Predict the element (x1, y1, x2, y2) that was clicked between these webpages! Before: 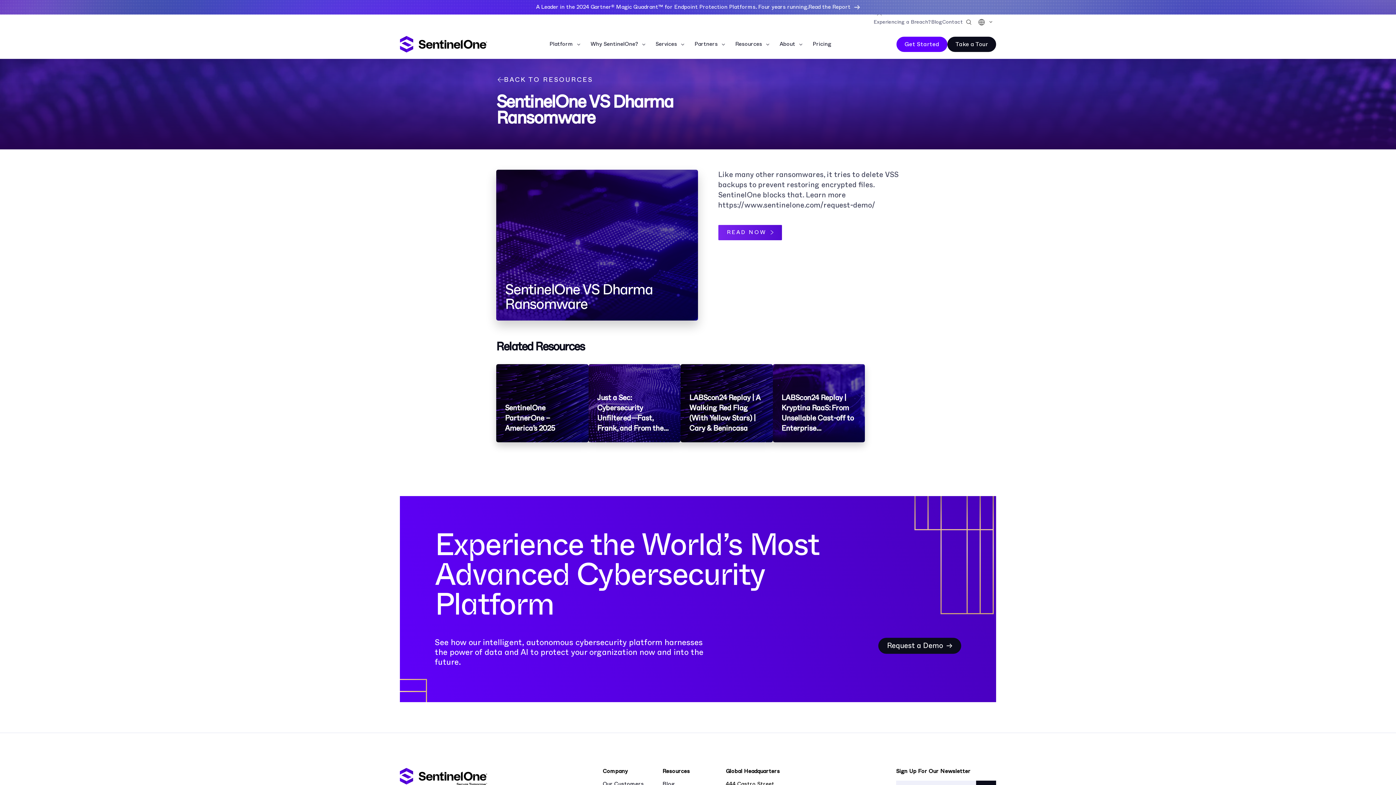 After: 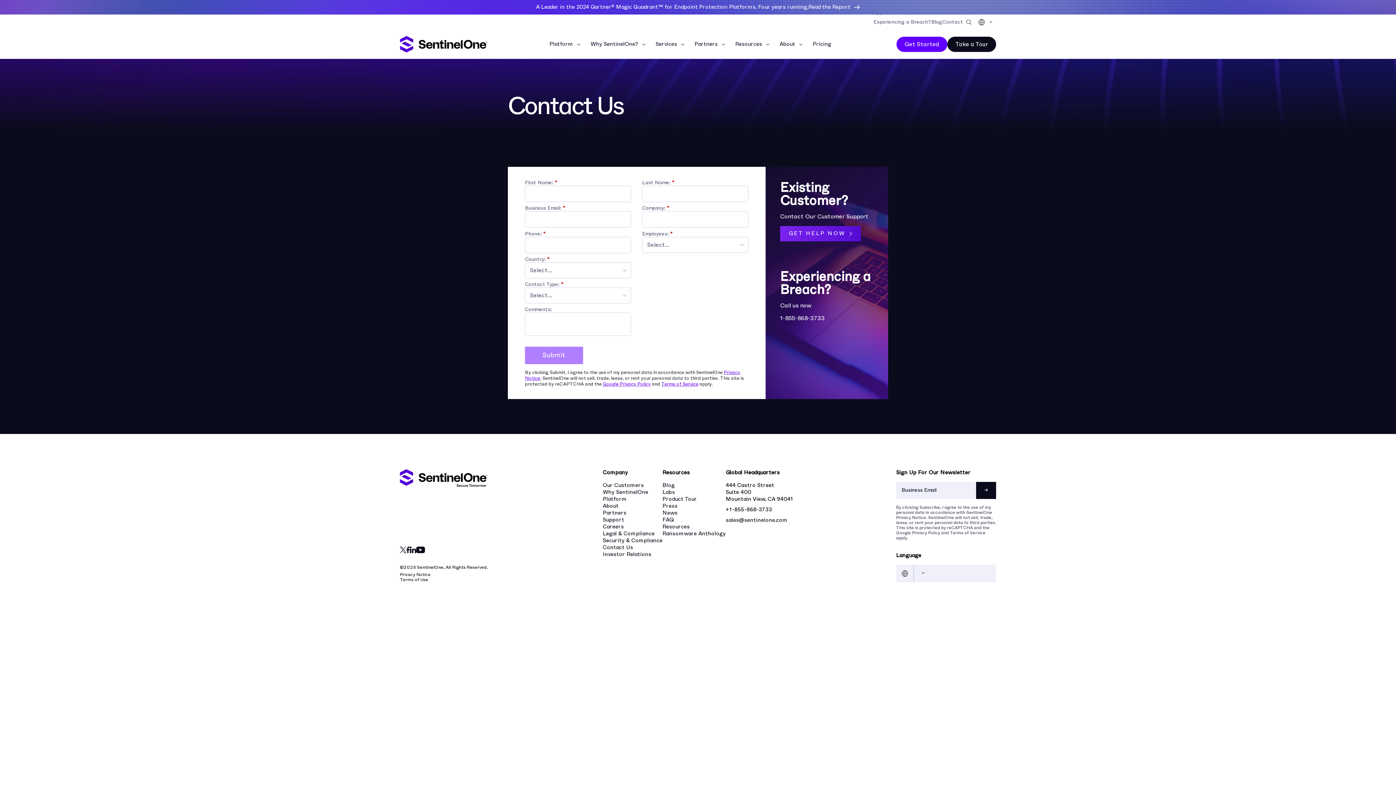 Action: label: Contact bbox: (942, 19, 963, 24)